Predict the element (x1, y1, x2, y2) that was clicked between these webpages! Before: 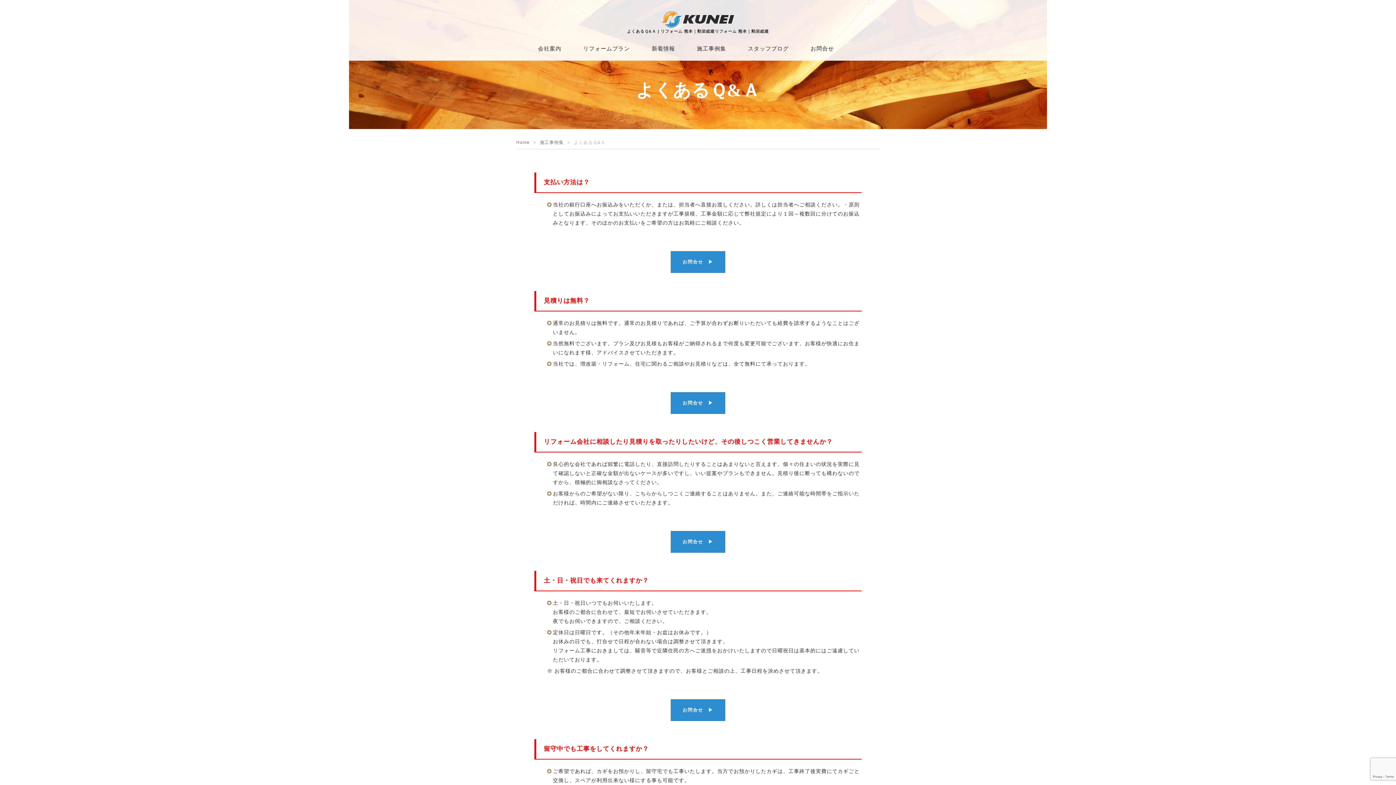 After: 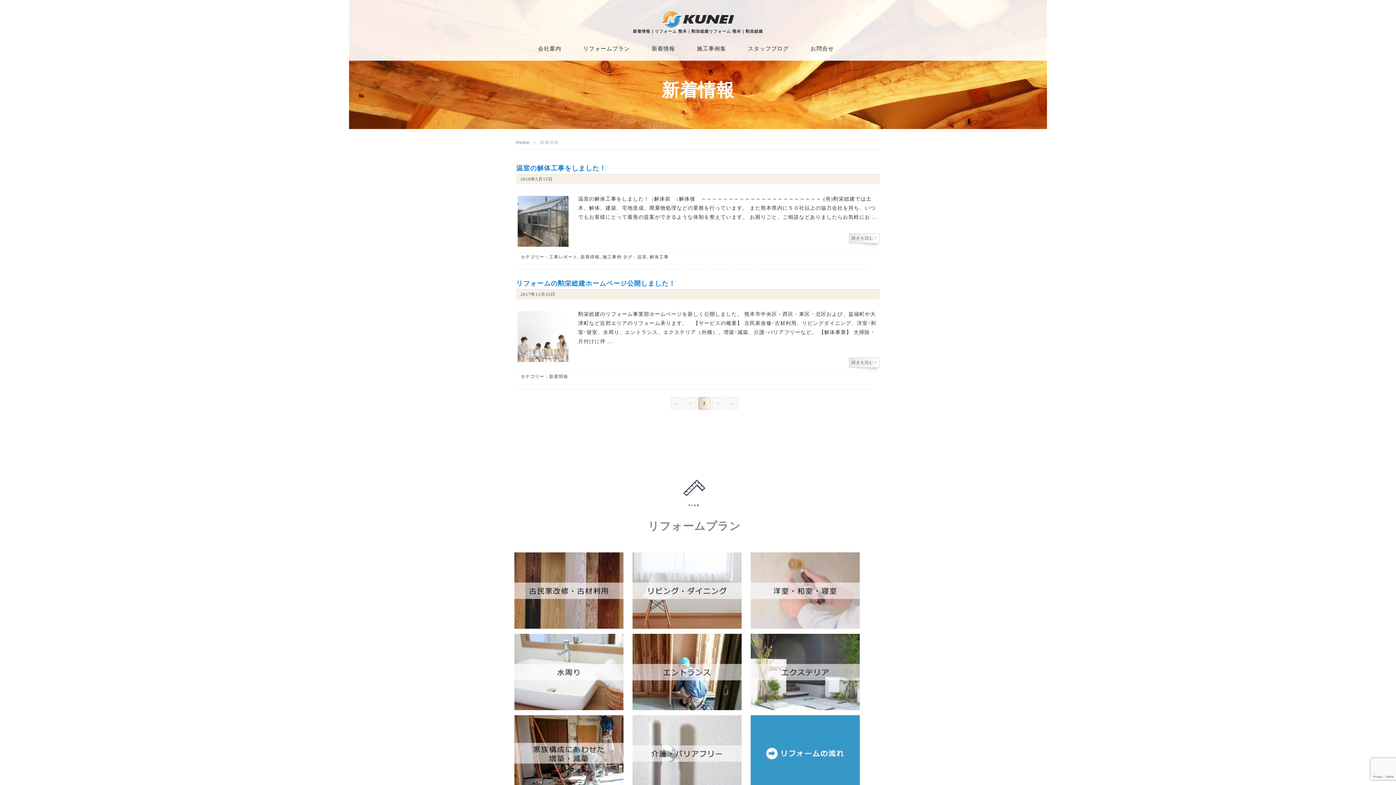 Action: bbox: (651, 43, 675, 53) label: 新着情報